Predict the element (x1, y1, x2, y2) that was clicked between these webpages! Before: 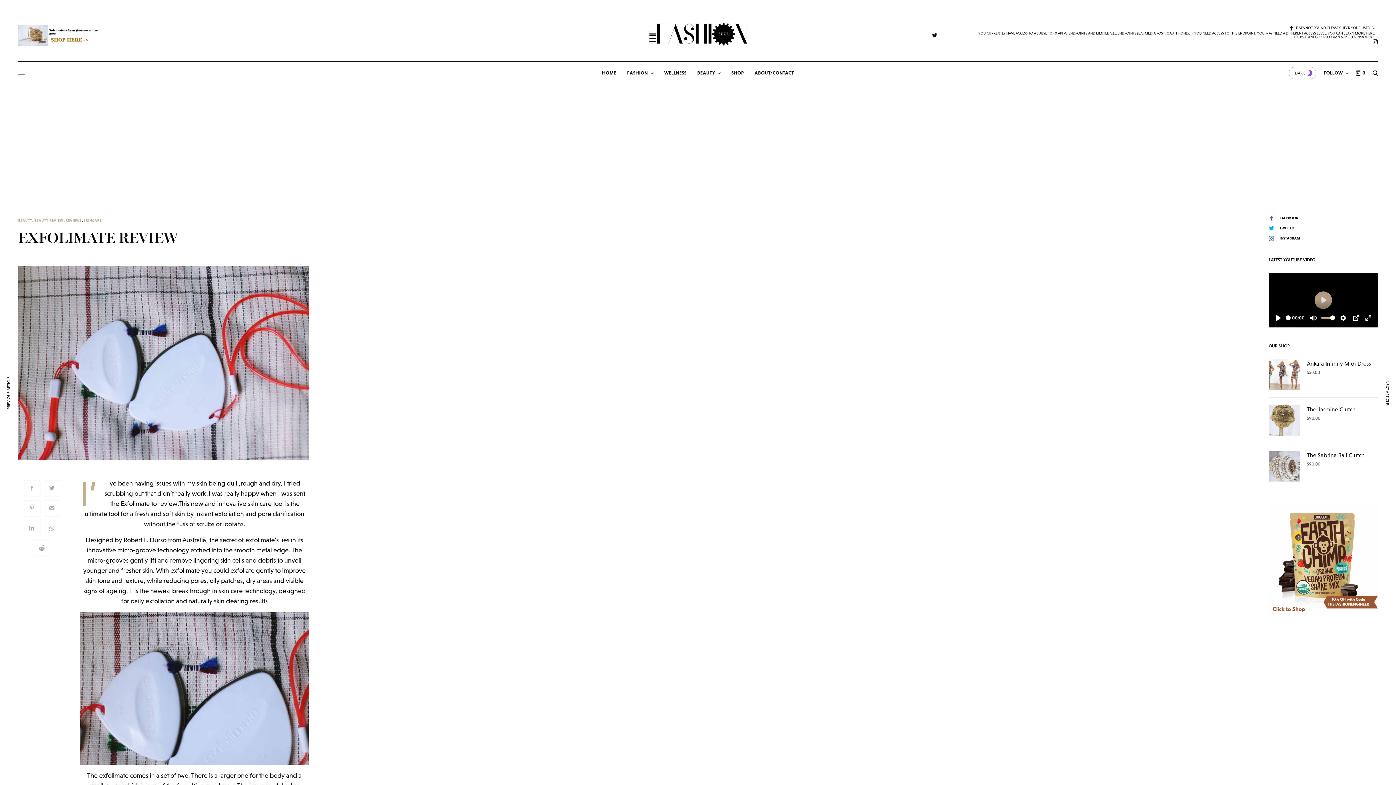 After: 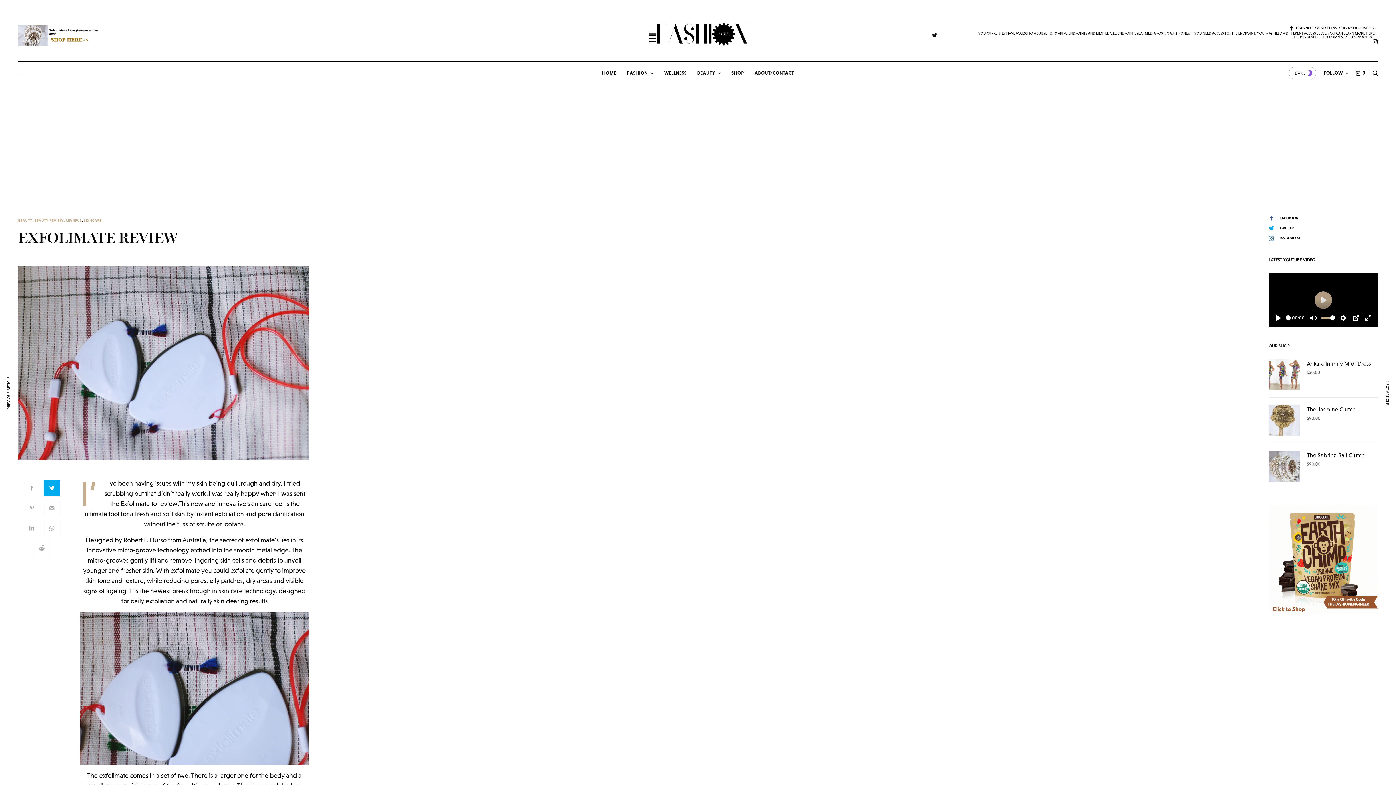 Action: bbox: (43, 480, 60, 496)